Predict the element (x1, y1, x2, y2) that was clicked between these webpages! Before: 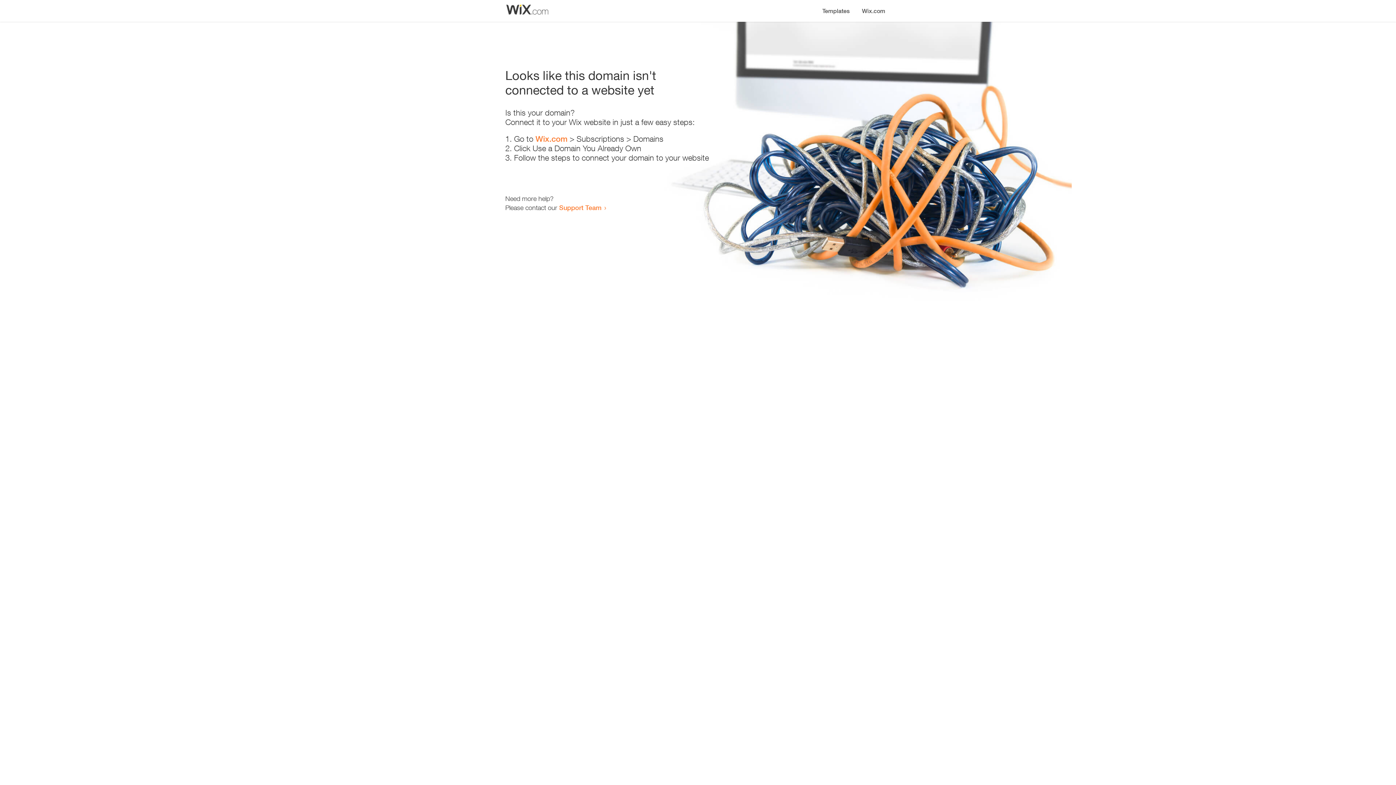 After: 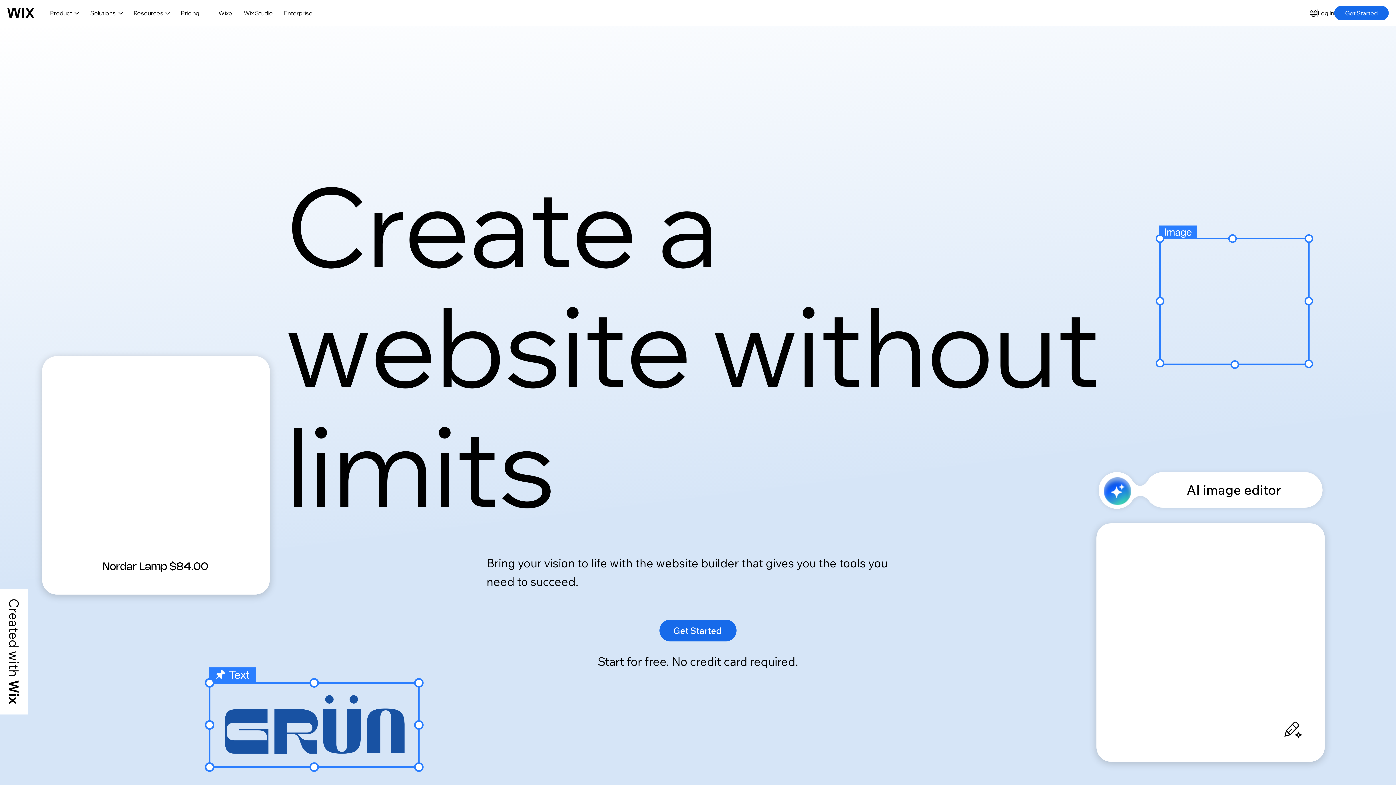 Action: label: Wix.com bbox: (856, 0, 890, 14)